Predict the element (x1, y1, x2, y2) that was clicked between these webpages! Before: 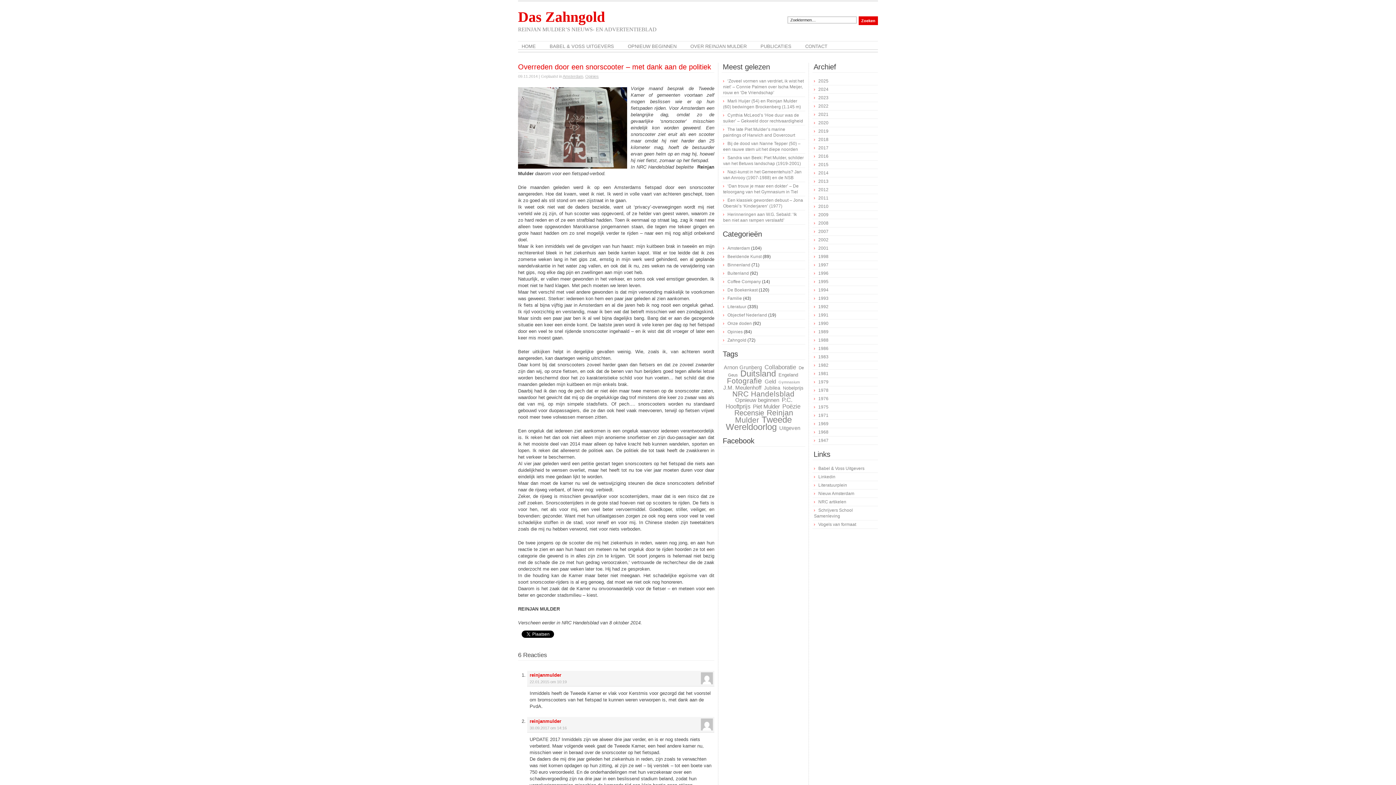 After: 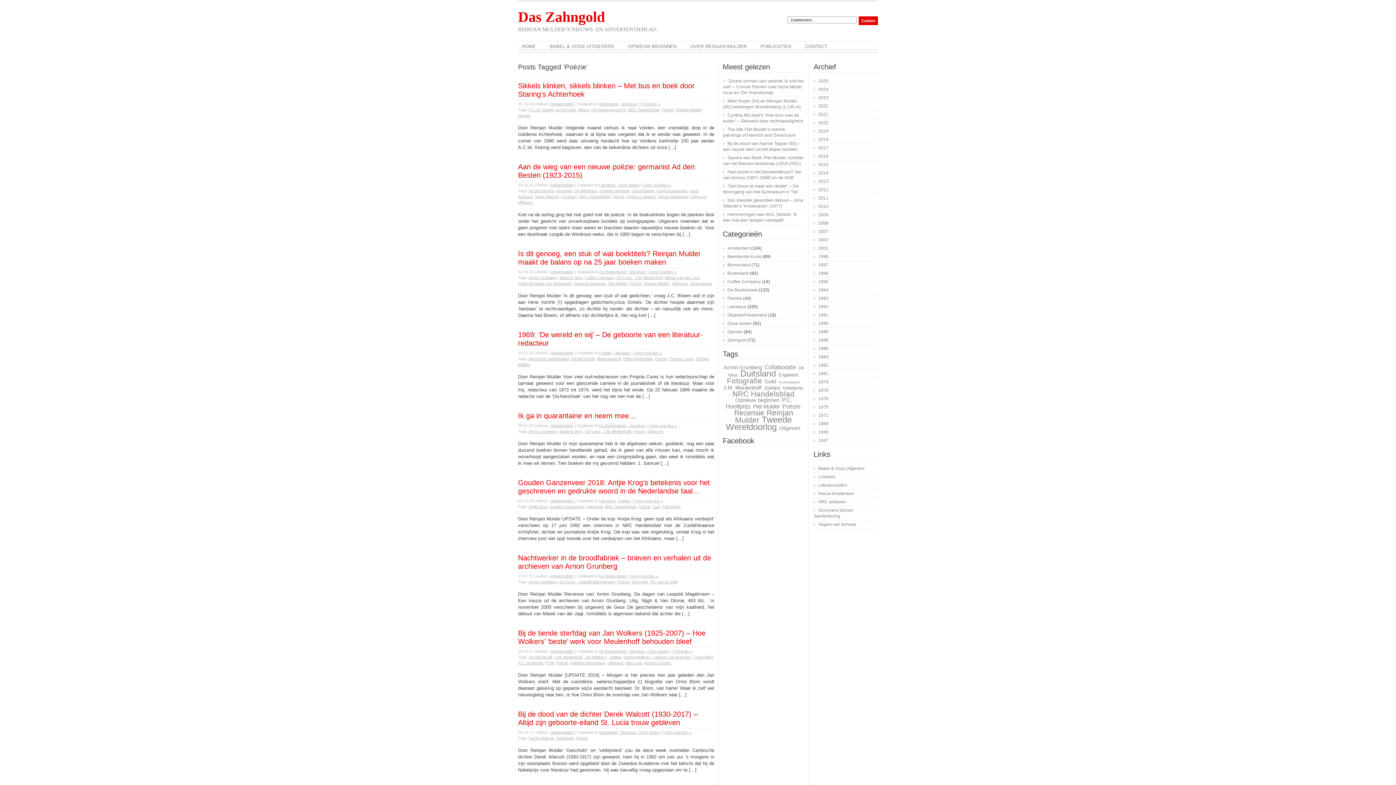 Action: bbox: (782, 403, 800, 409) label: Poëzie (36 items)